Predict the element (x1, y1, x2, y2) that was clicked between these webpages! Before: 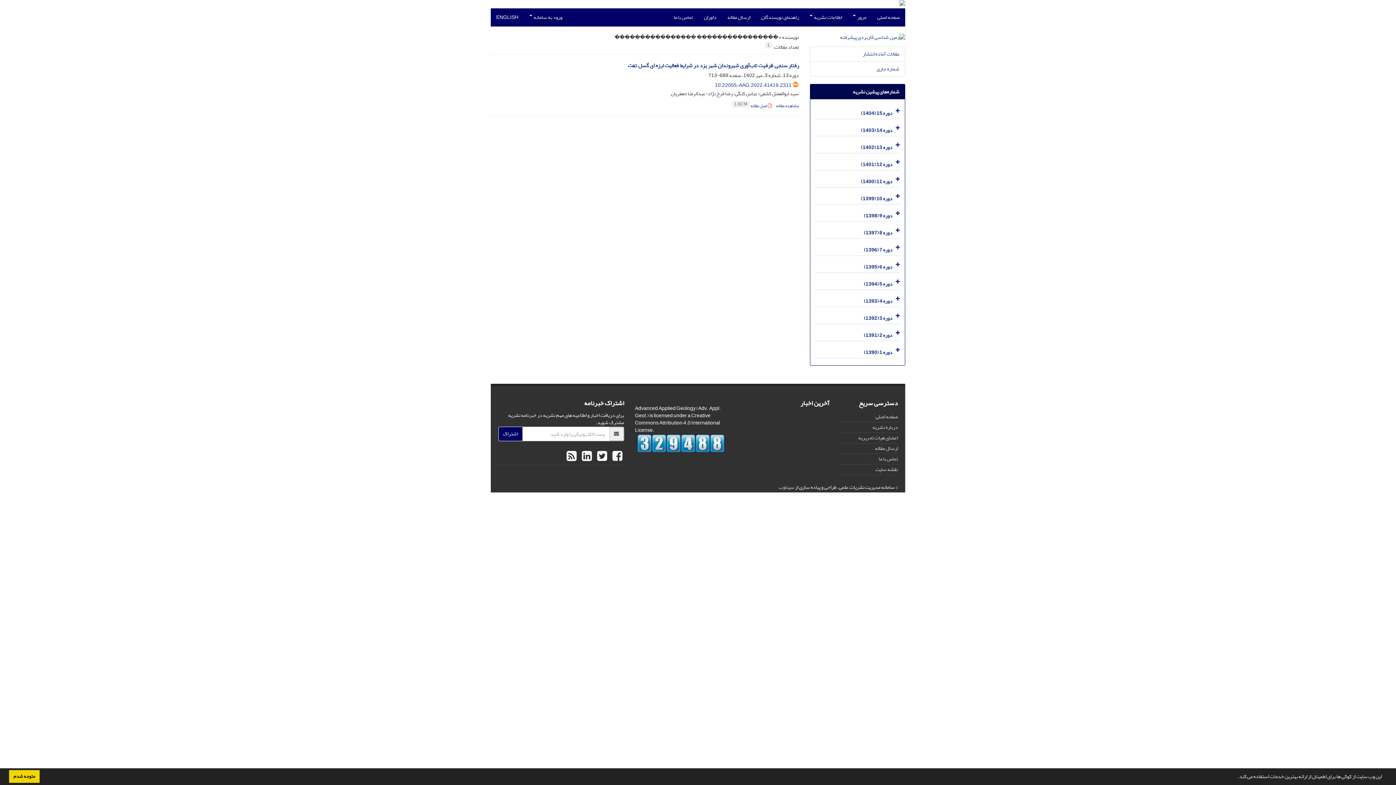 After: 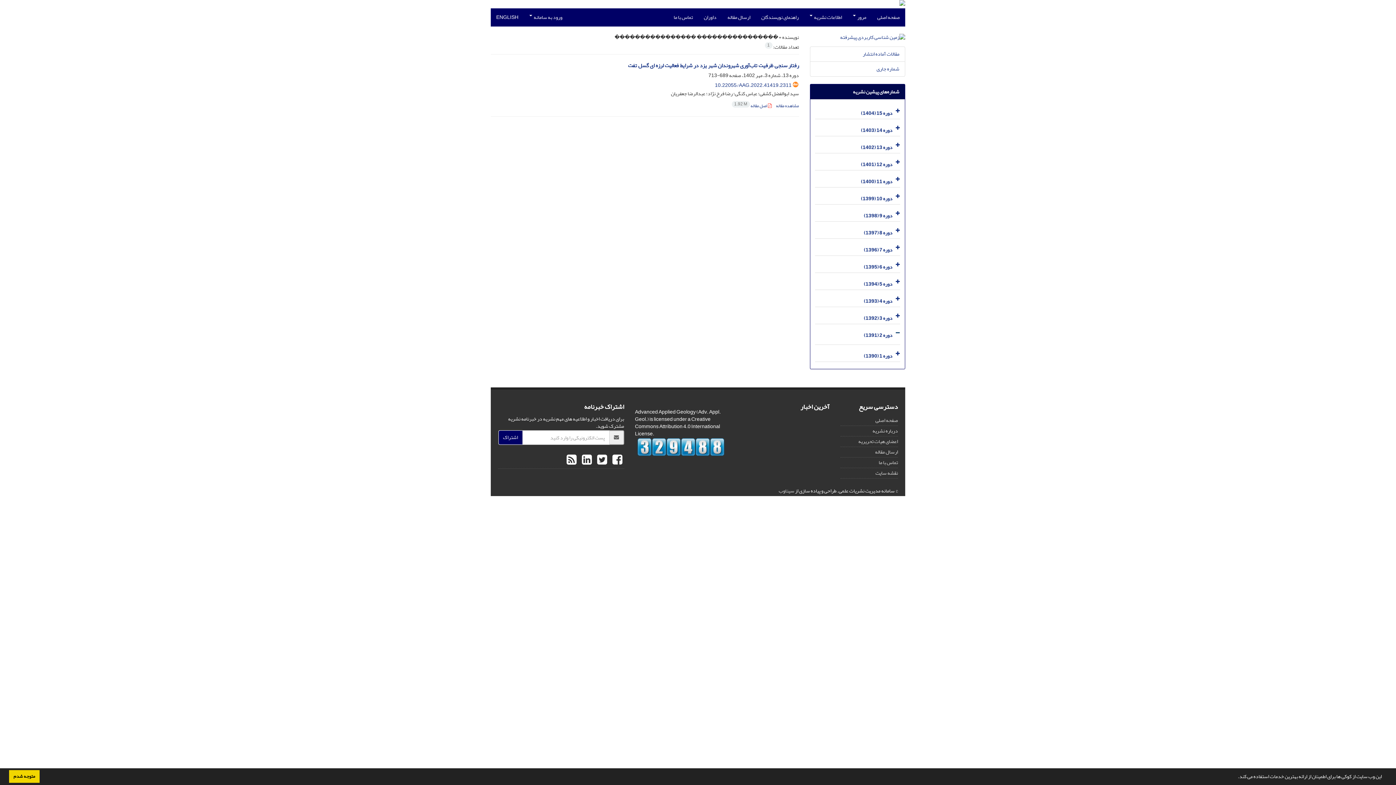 Action: bbox: (893, 326, 900, 341)